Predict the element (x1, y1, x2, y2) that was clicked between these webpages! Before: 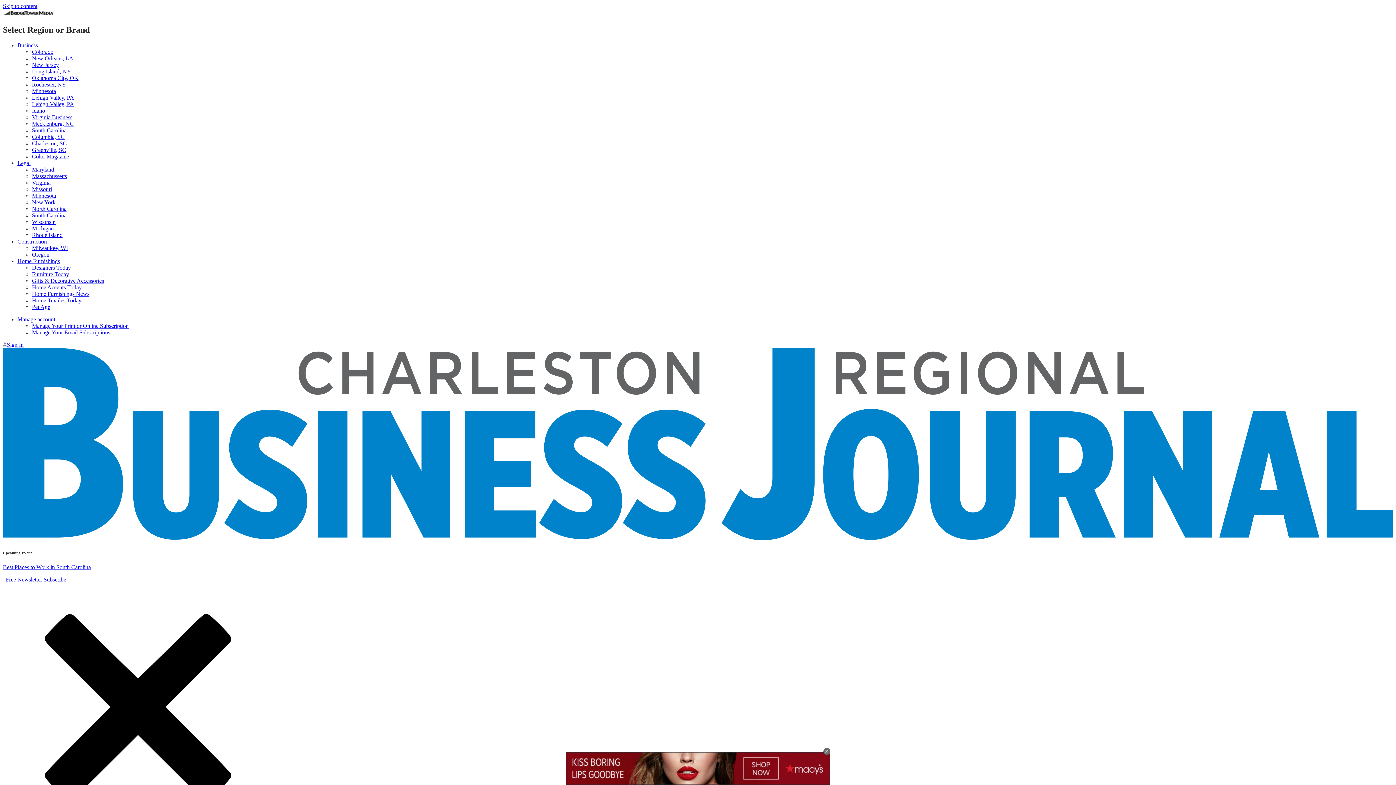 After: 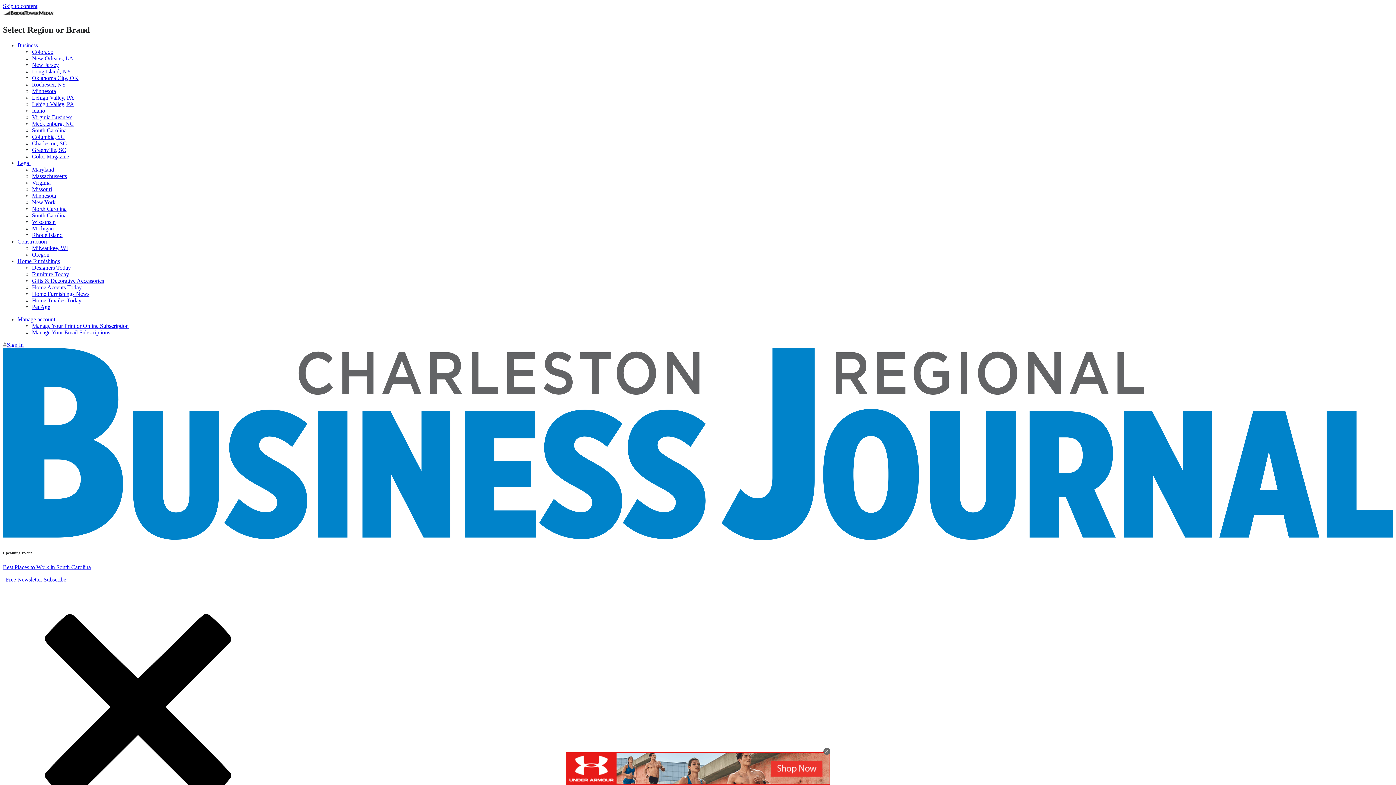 Action: label: Greenville, SC bbox: (32, 146, 66, 153)